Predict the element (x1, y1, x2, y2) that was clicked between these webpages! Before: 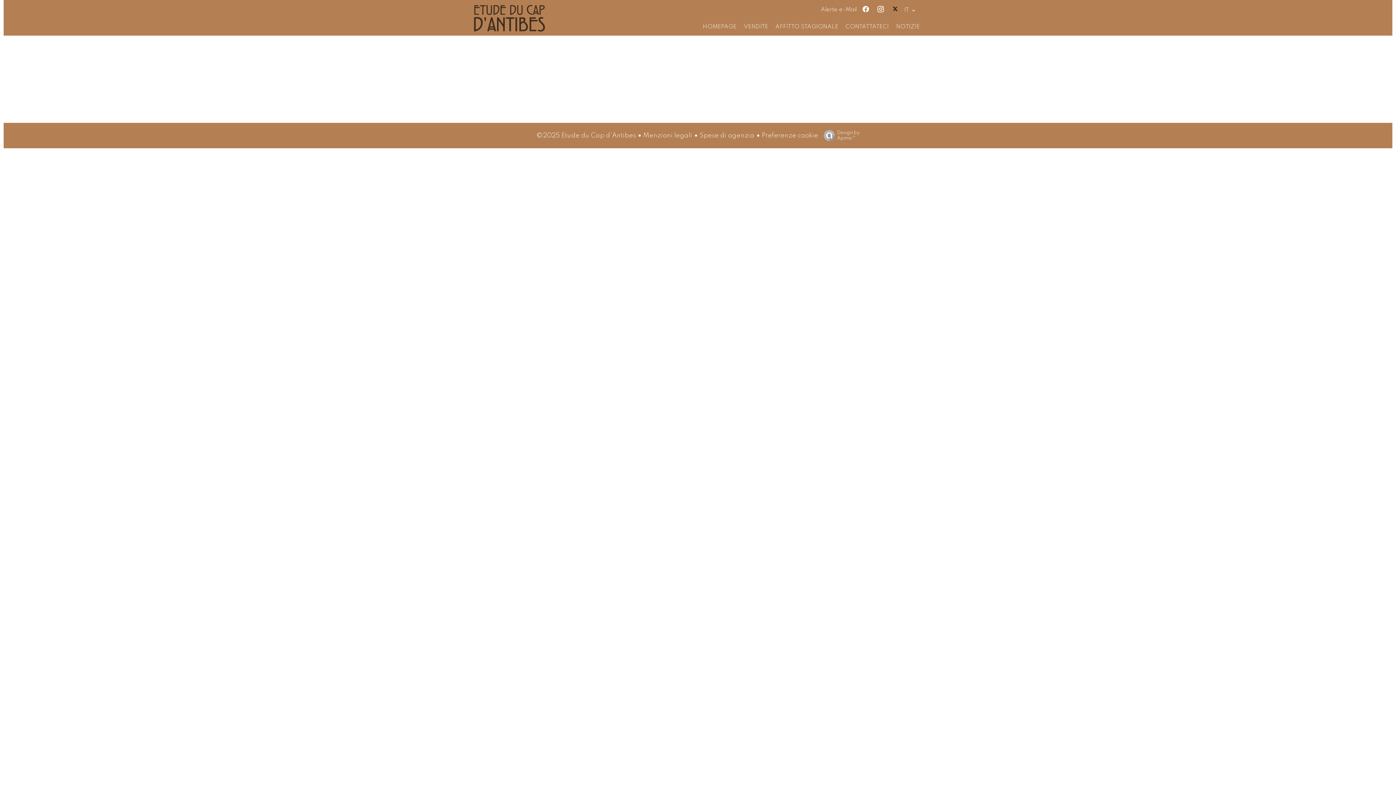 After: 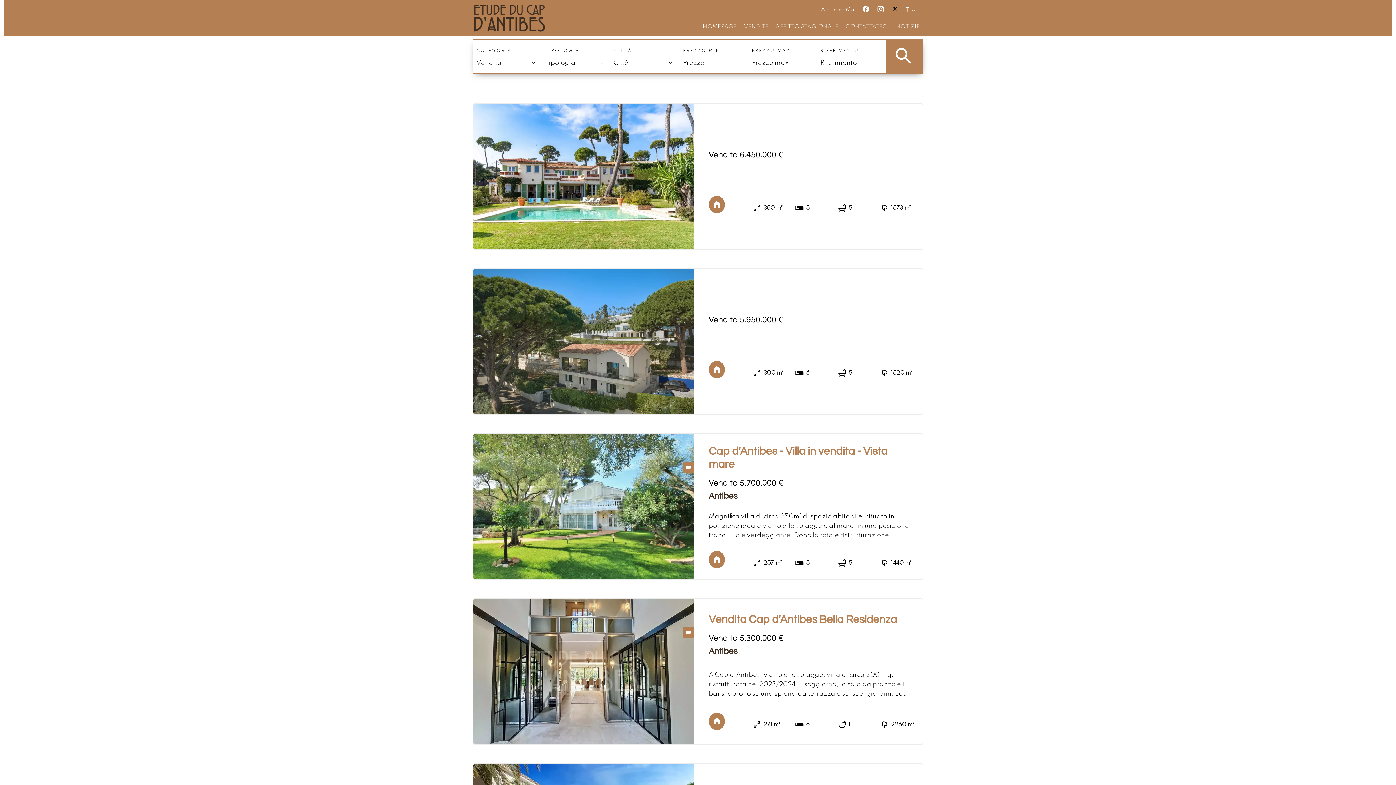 Action: label: VENDITE bbox: (744, 24, 768, 29)